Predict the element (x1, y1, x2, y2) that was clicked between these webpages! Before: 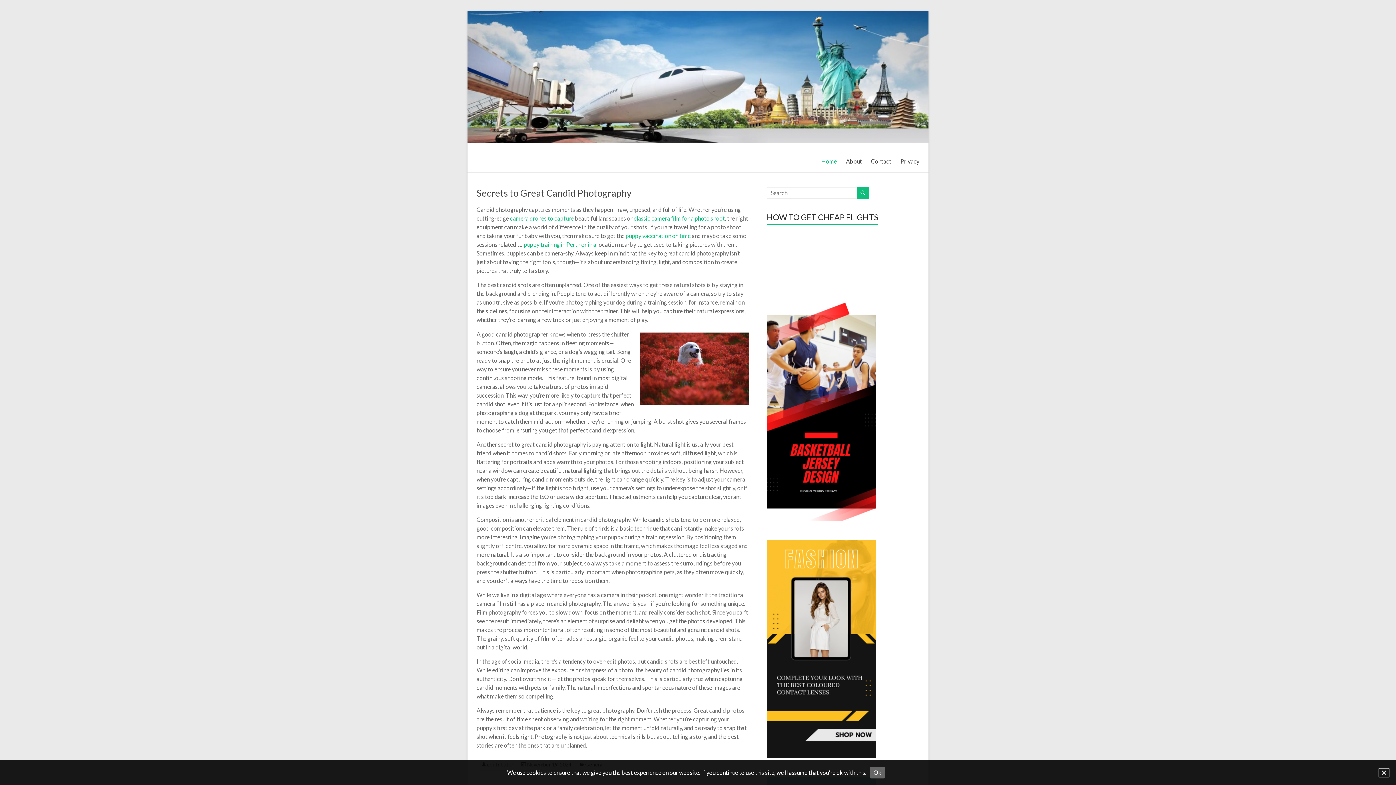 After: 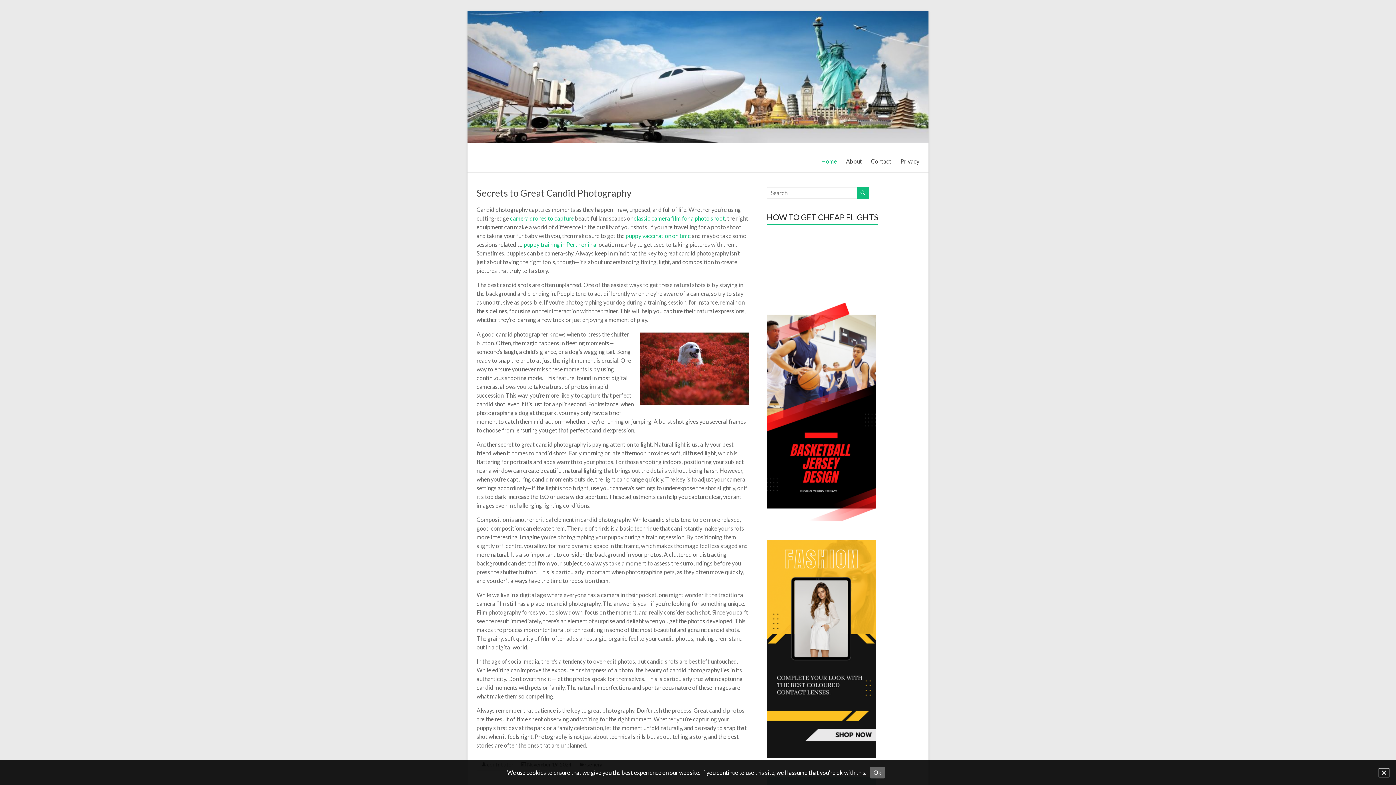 Action: bbox: (857, 187, 869, 198)